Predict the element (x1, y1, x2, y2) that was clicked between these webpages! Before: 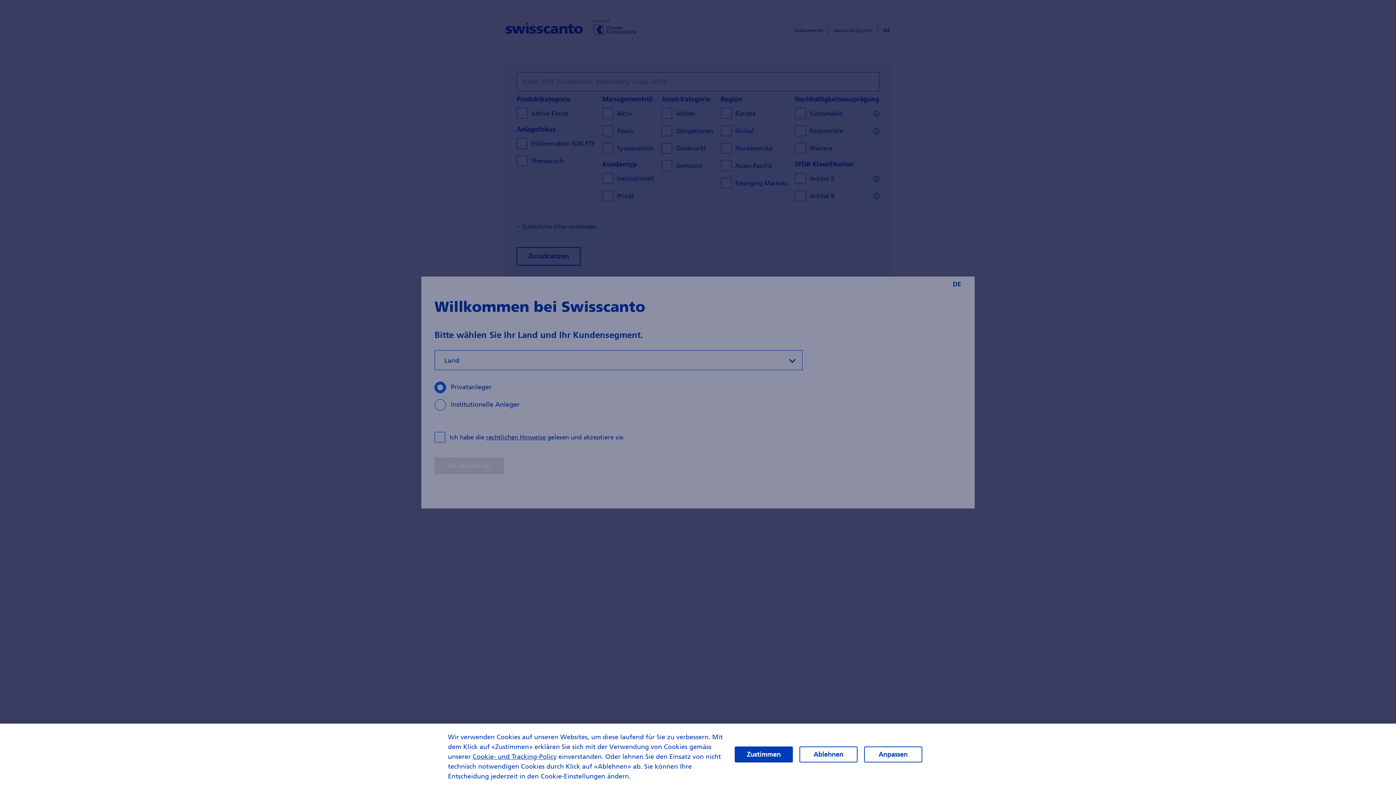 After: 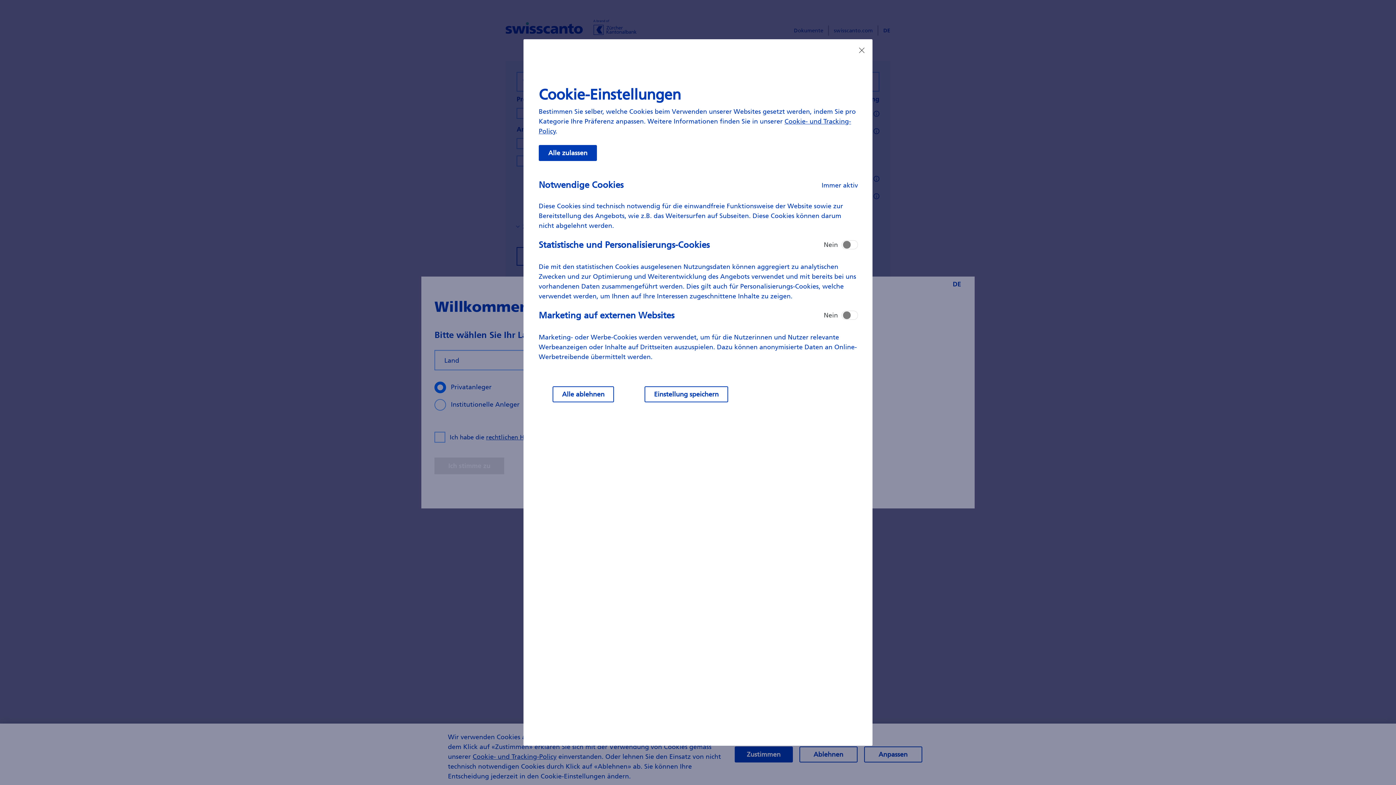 Action: label: Anpassen bbox: (864, 746, 922, 762)